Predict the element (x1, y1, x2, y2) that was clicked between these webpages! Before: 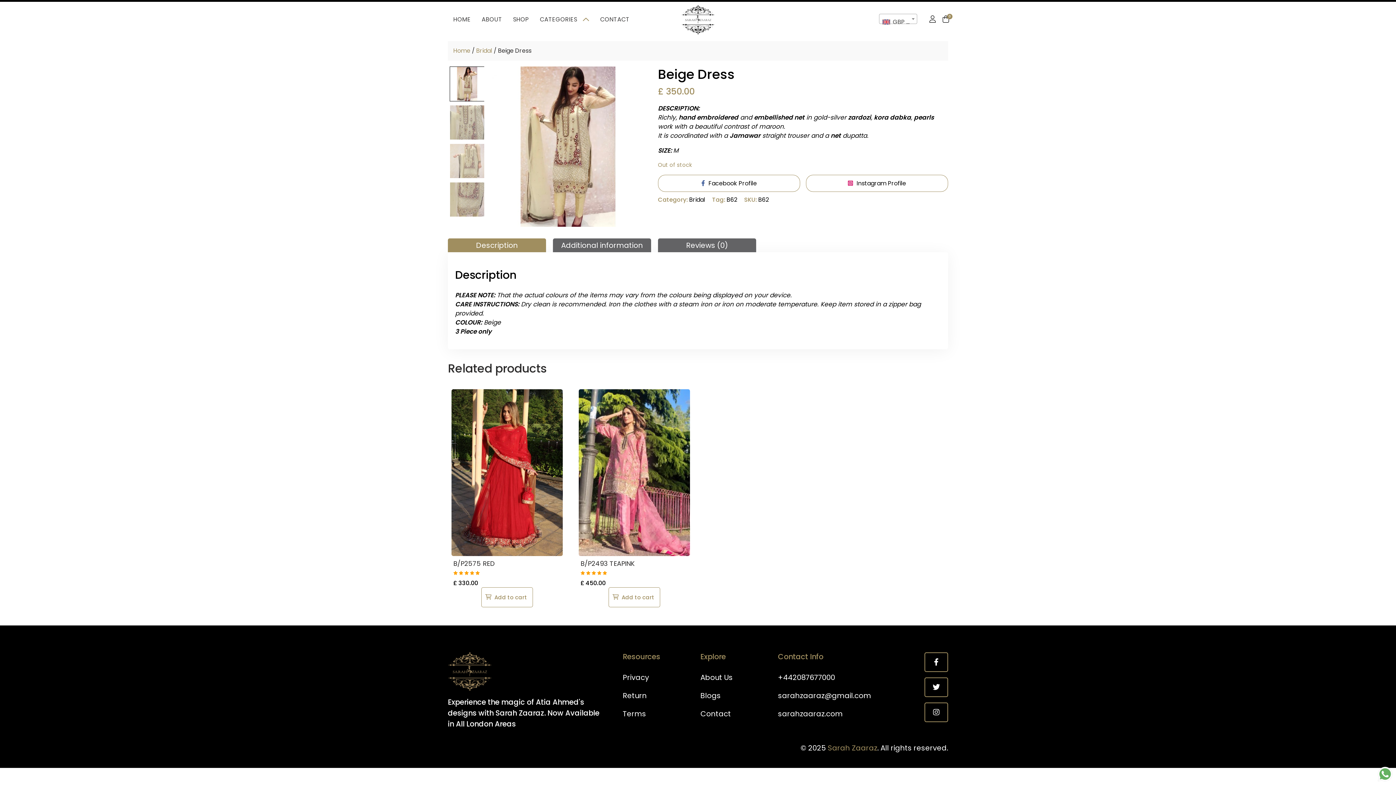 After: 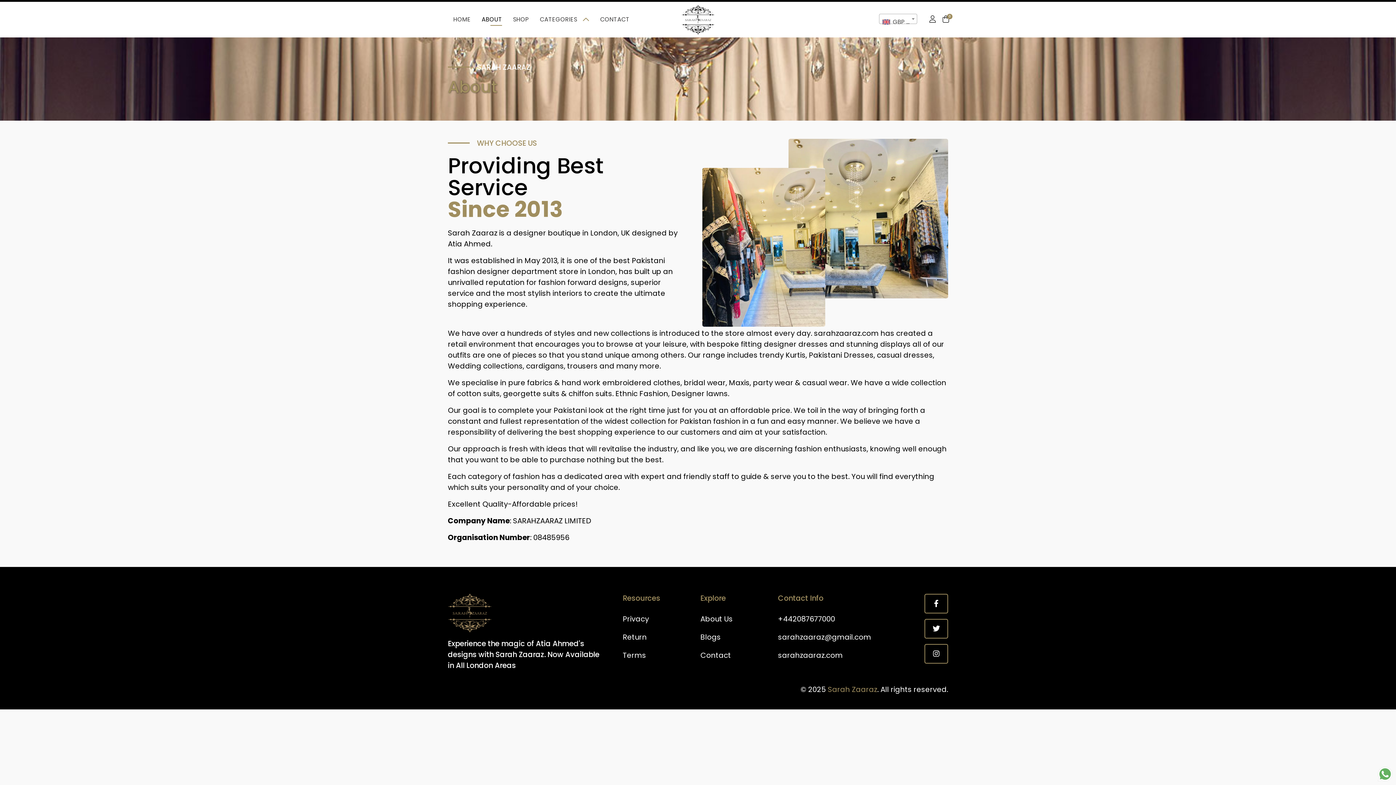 Action: bbox: (476, 11, 507, 27) label: ABOUT